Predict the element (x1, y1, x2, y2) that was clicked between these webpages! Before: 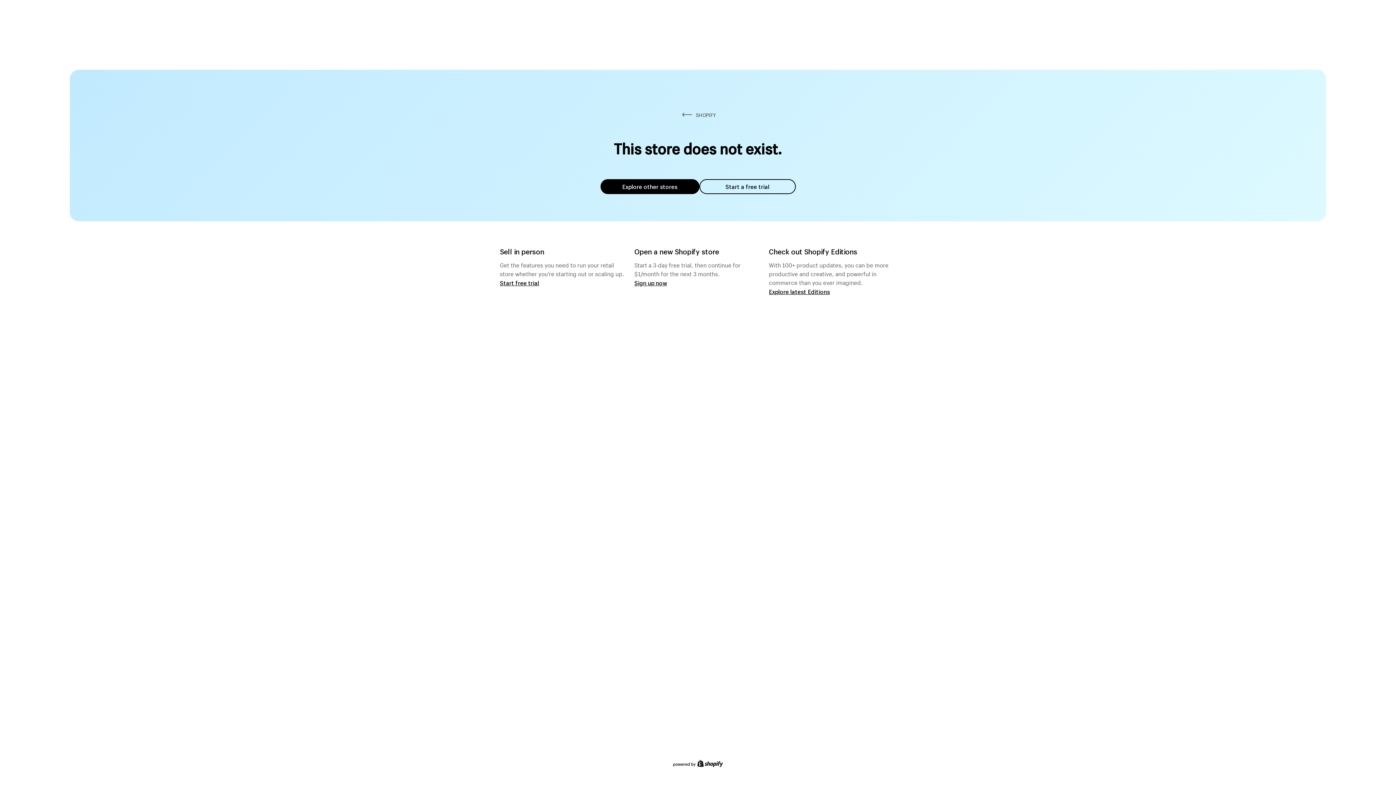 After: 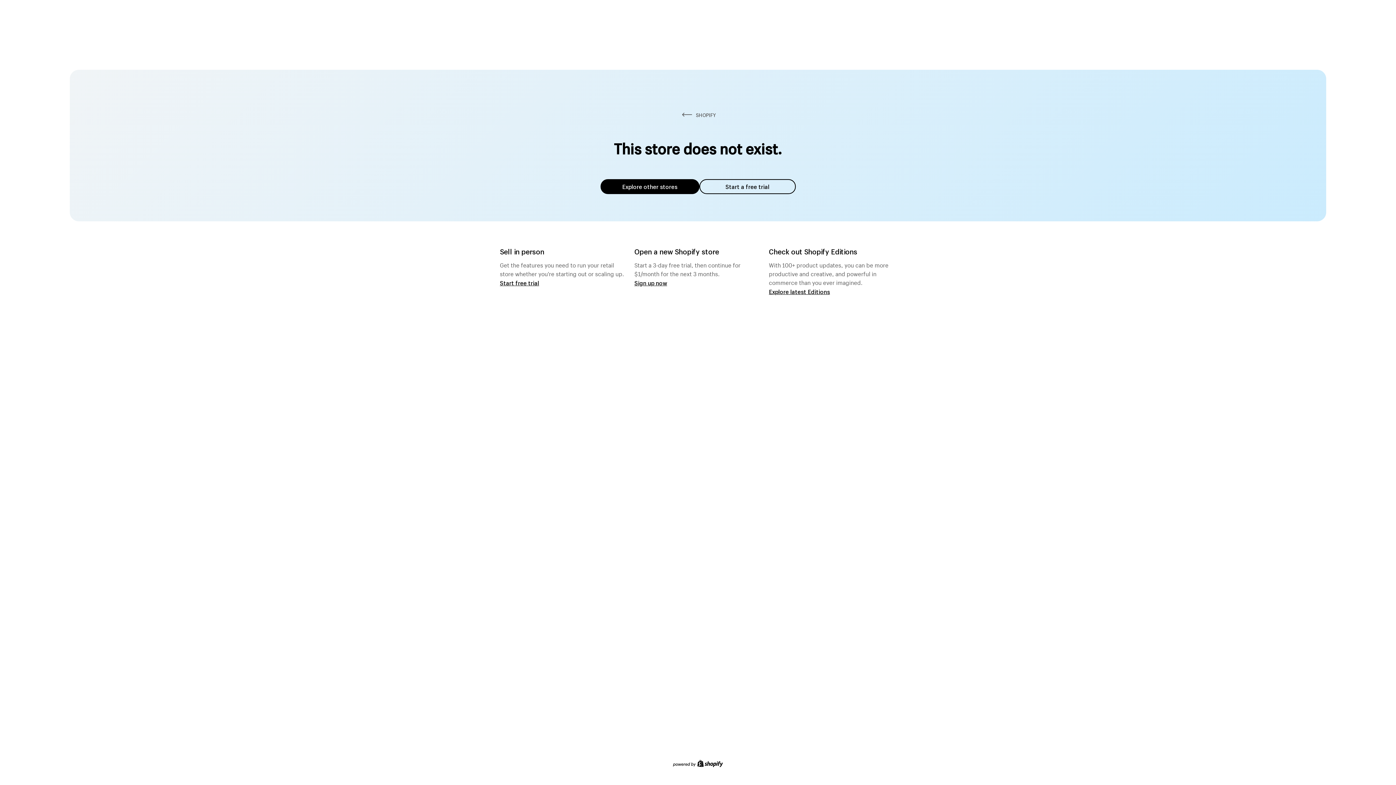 Action: bbox: (600, 179, 699, 194) label: Explore other stores